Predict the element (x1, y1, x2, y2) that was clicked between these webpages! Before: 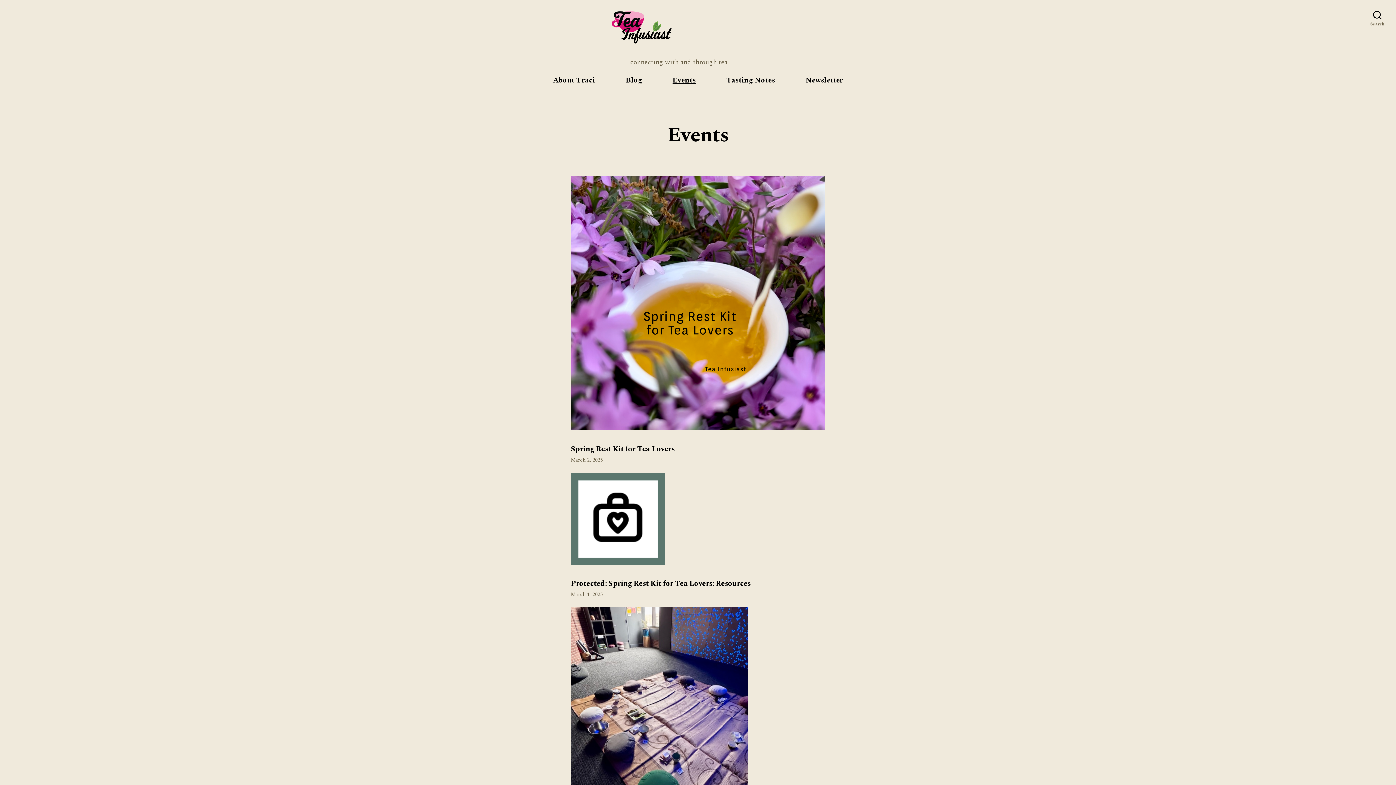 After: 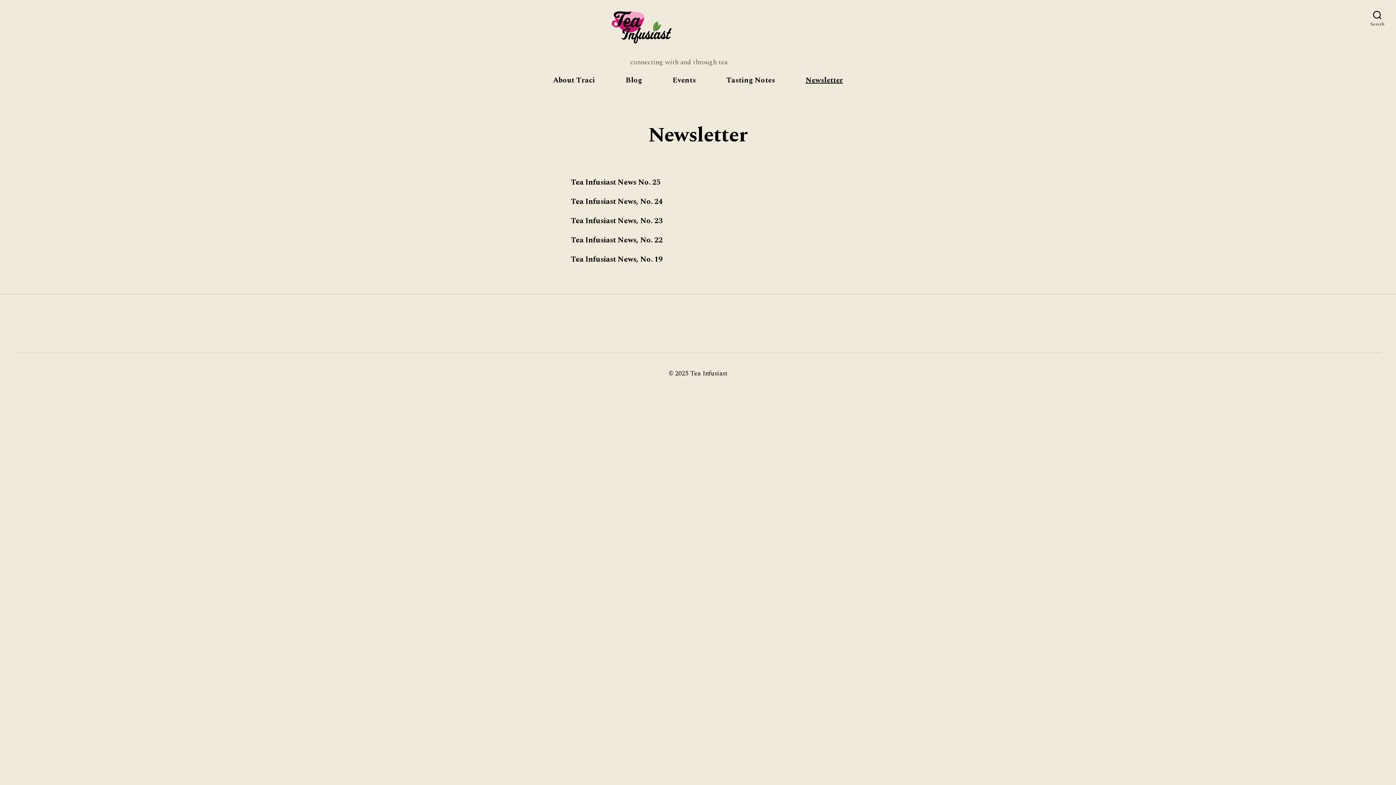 Action: label: Newsletter bbox: (805, 76, 843, 84)